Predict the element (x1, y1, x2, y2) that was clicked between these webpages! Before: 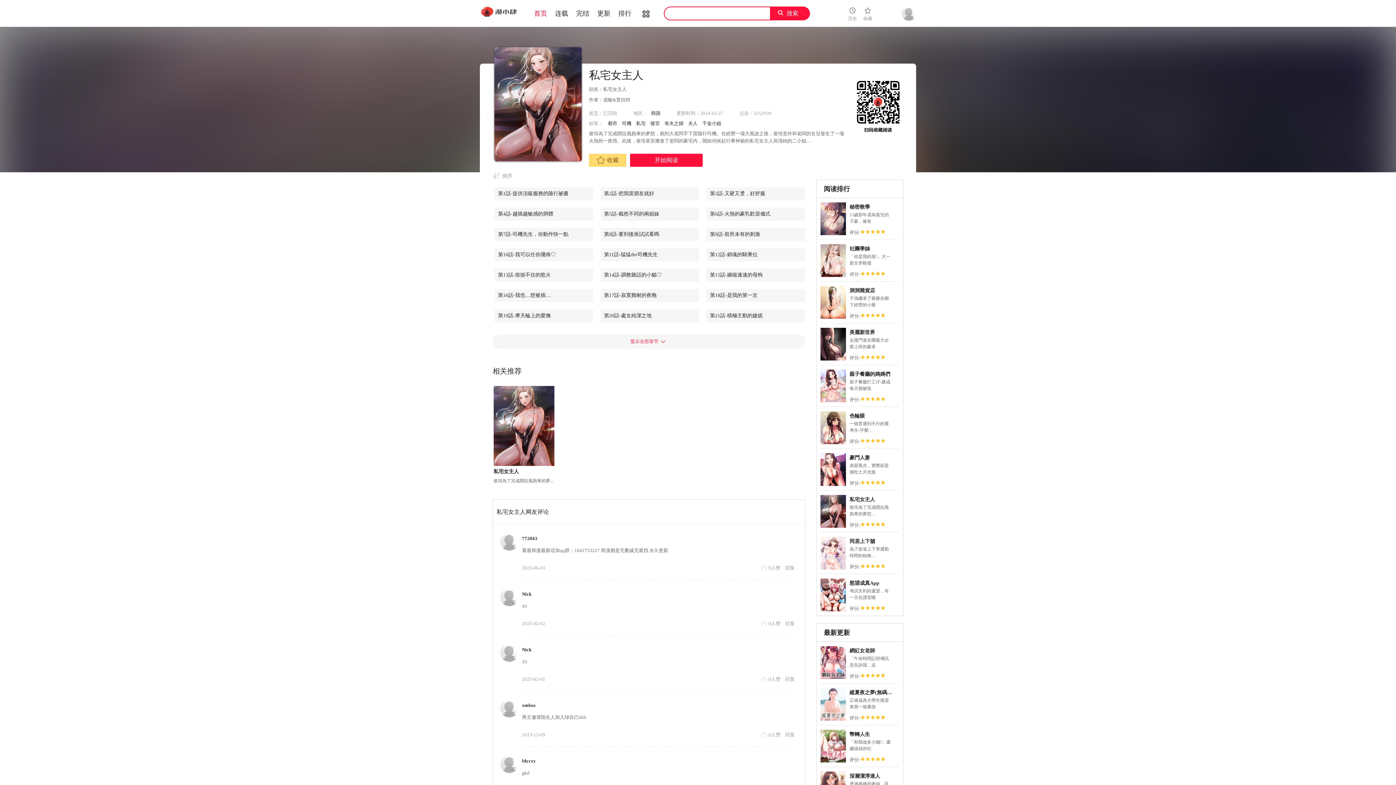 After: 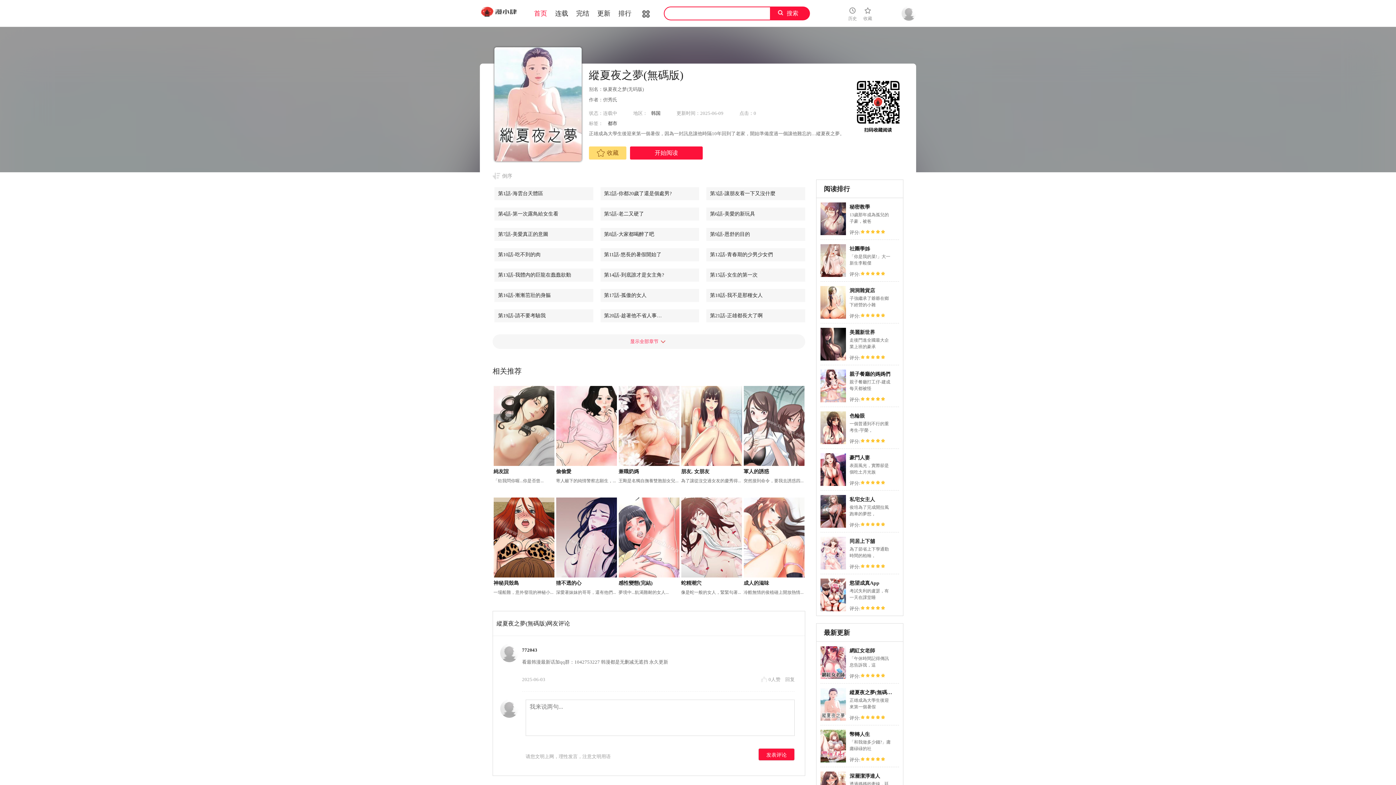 Action: label: 縱夏夜之夢(無碼版) bbox: (849, 690, 894, 695)